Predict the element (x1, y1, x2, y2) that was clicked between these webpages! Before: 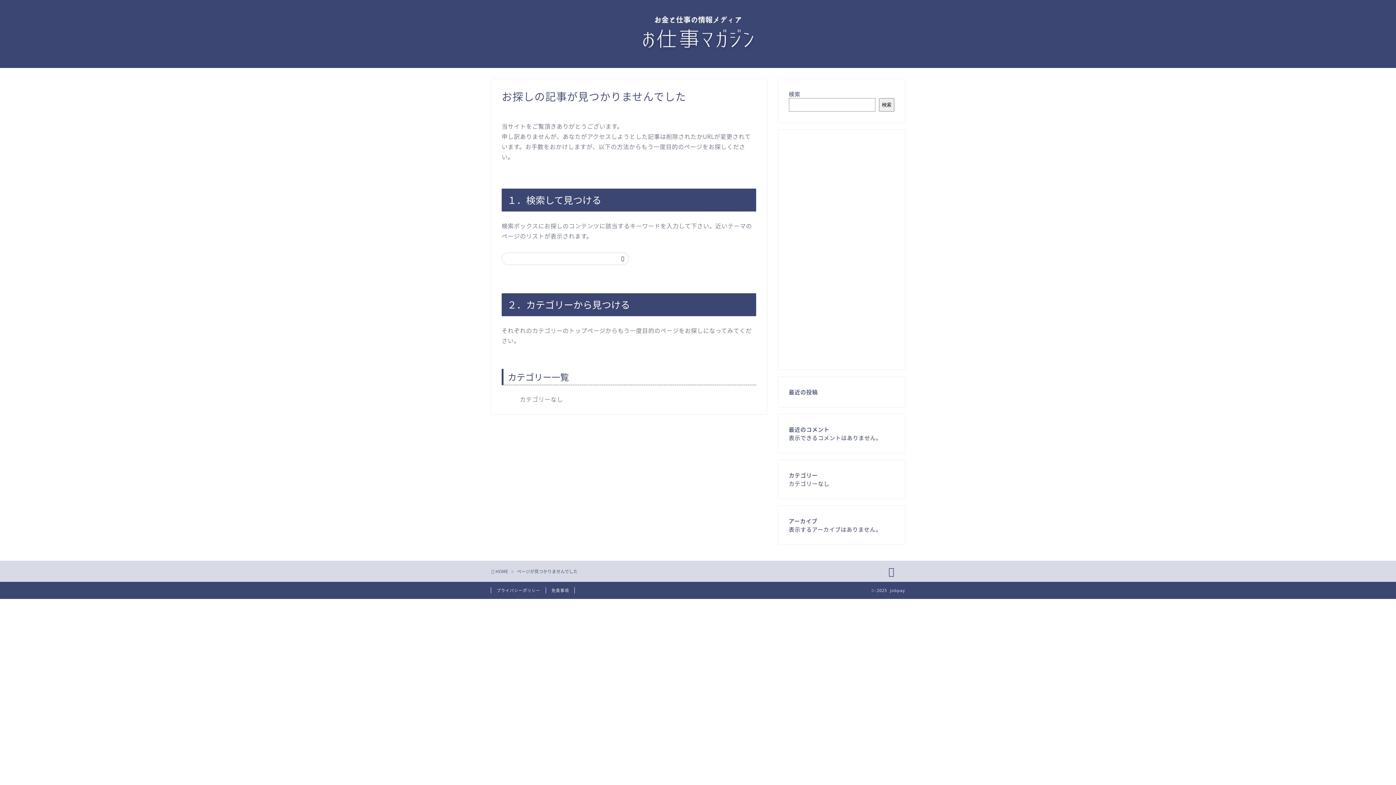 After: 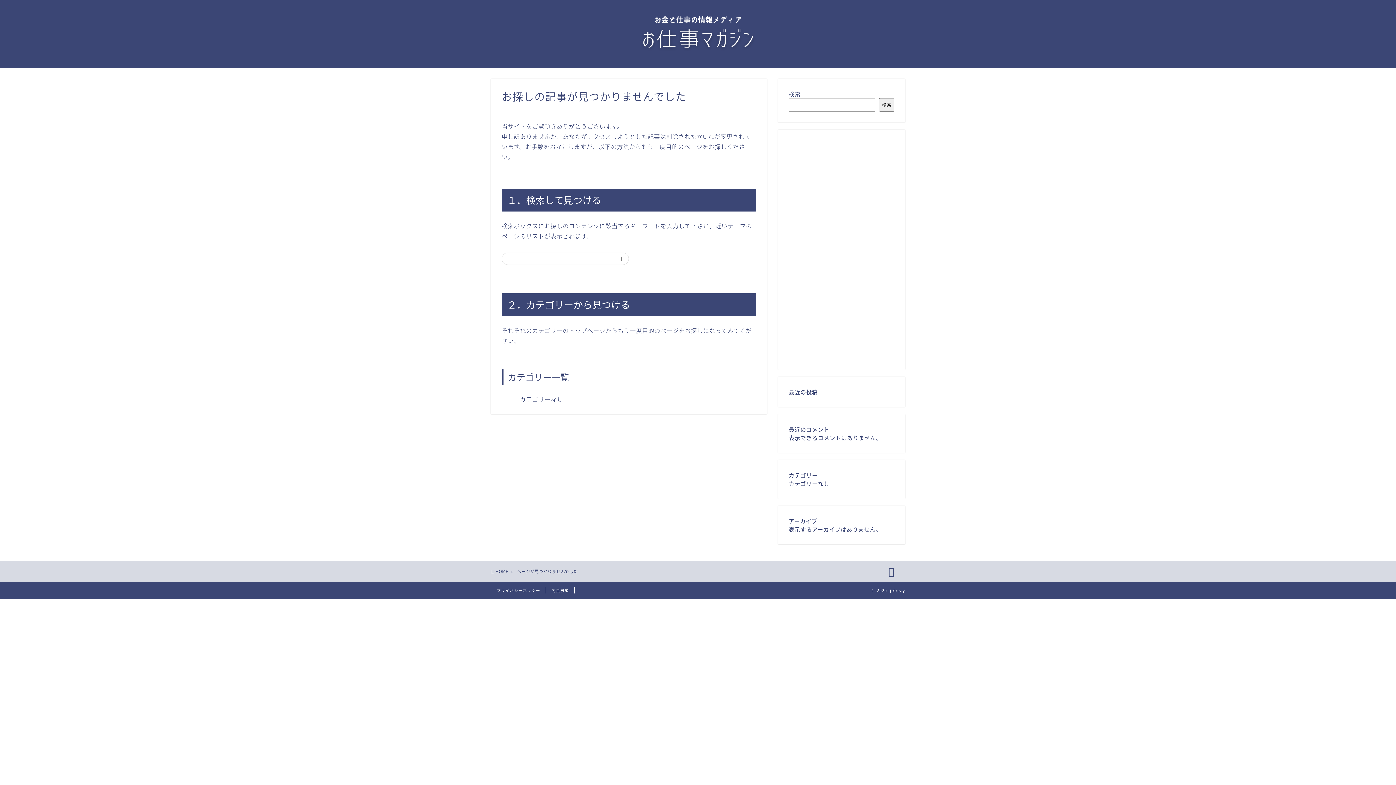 Action: bbox: (877, 561, 905, 581)